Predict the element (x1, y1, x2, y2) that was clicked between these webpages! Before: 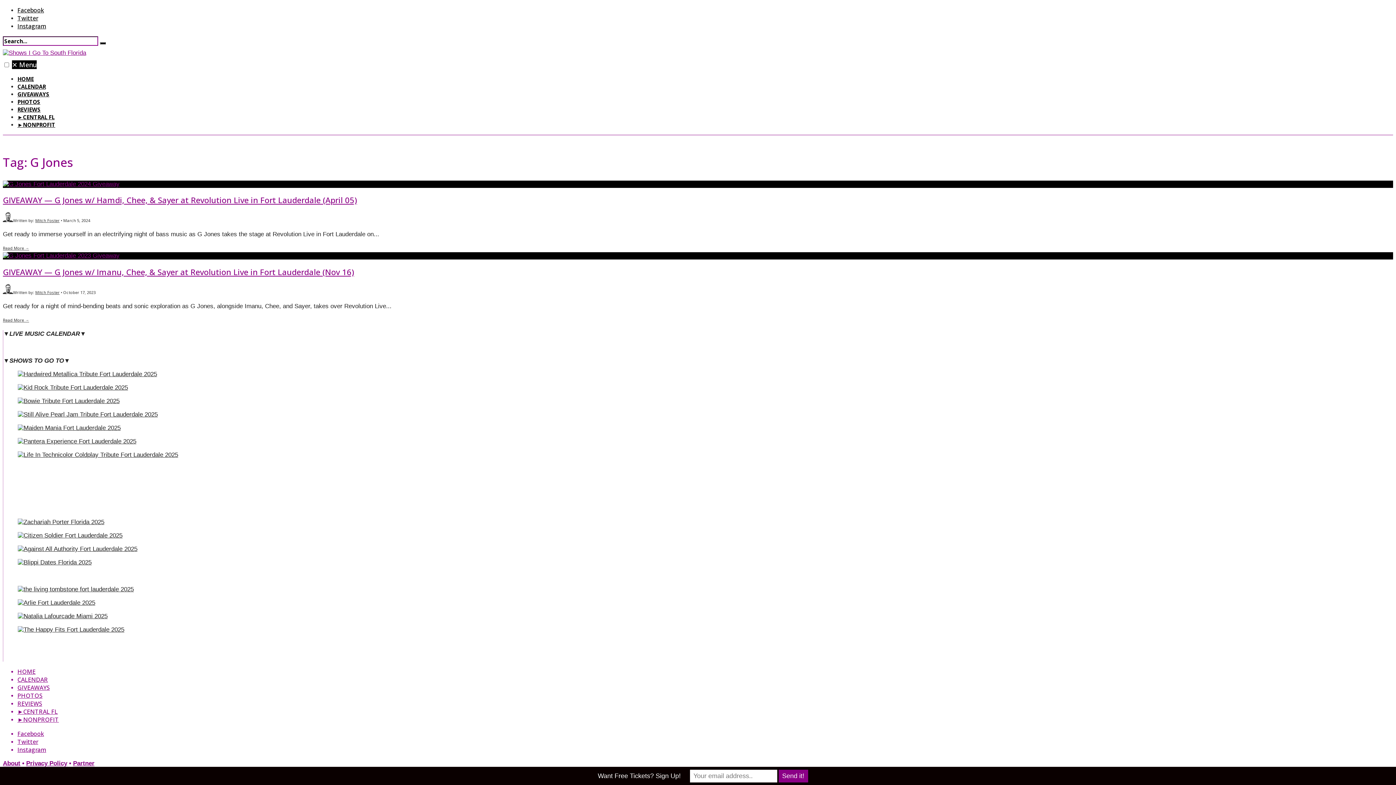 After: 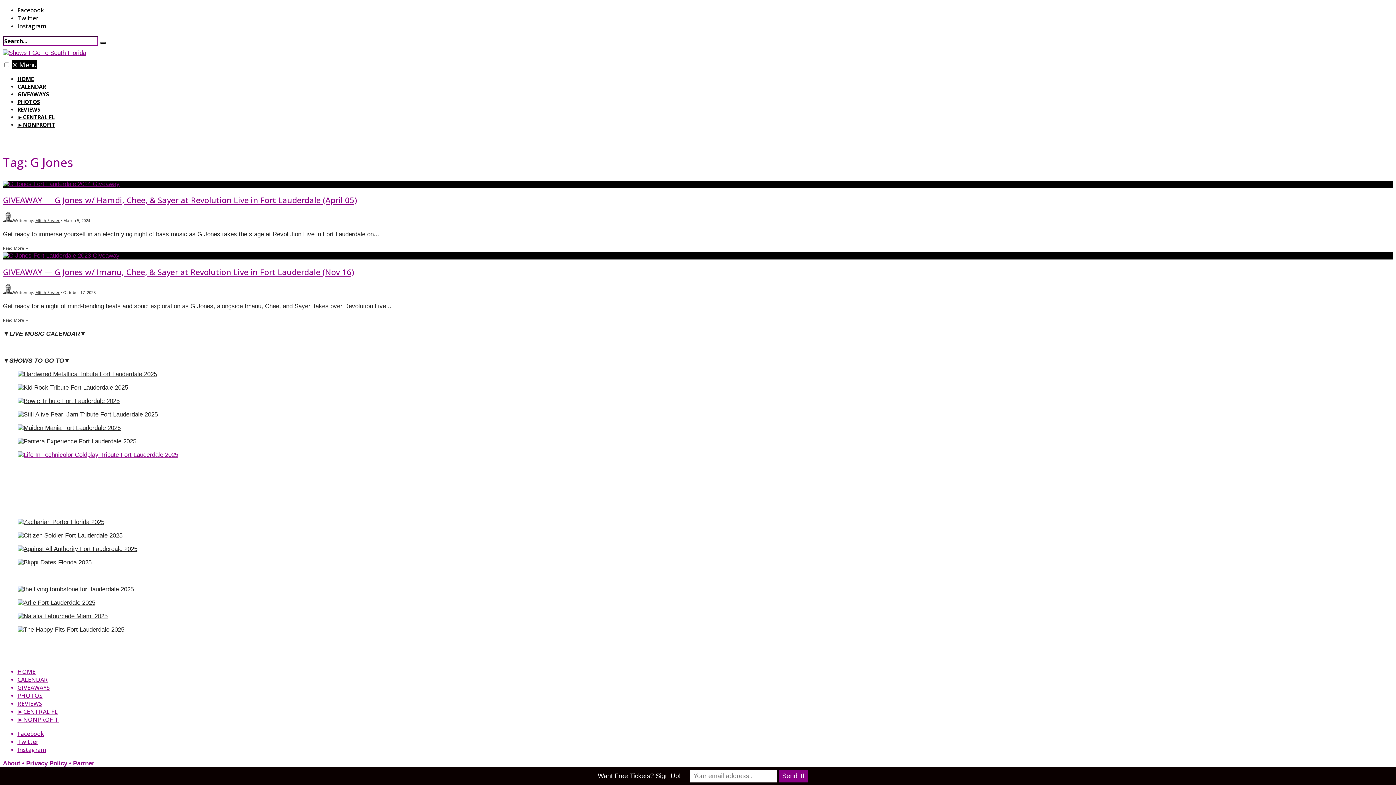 Action: bbox: (17, 451, 178, 458)